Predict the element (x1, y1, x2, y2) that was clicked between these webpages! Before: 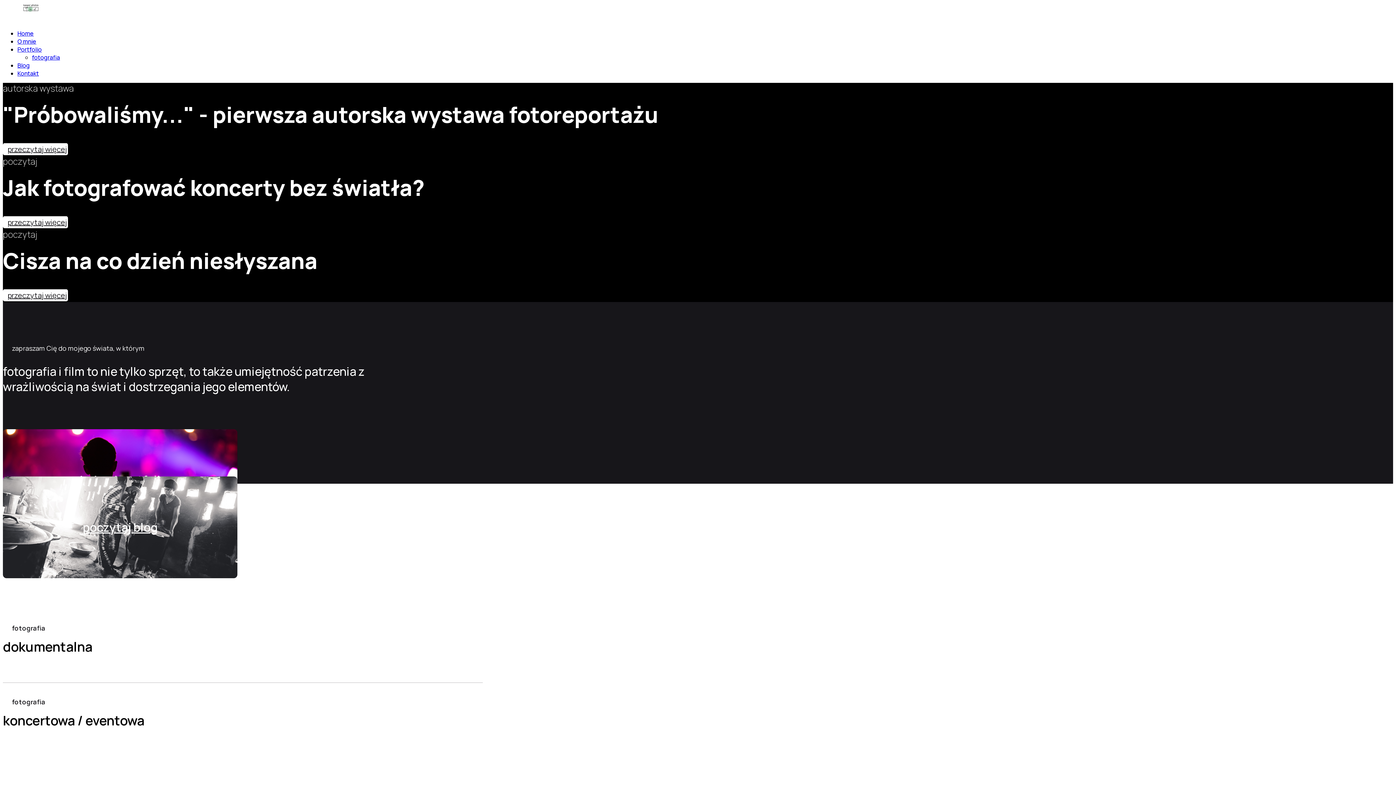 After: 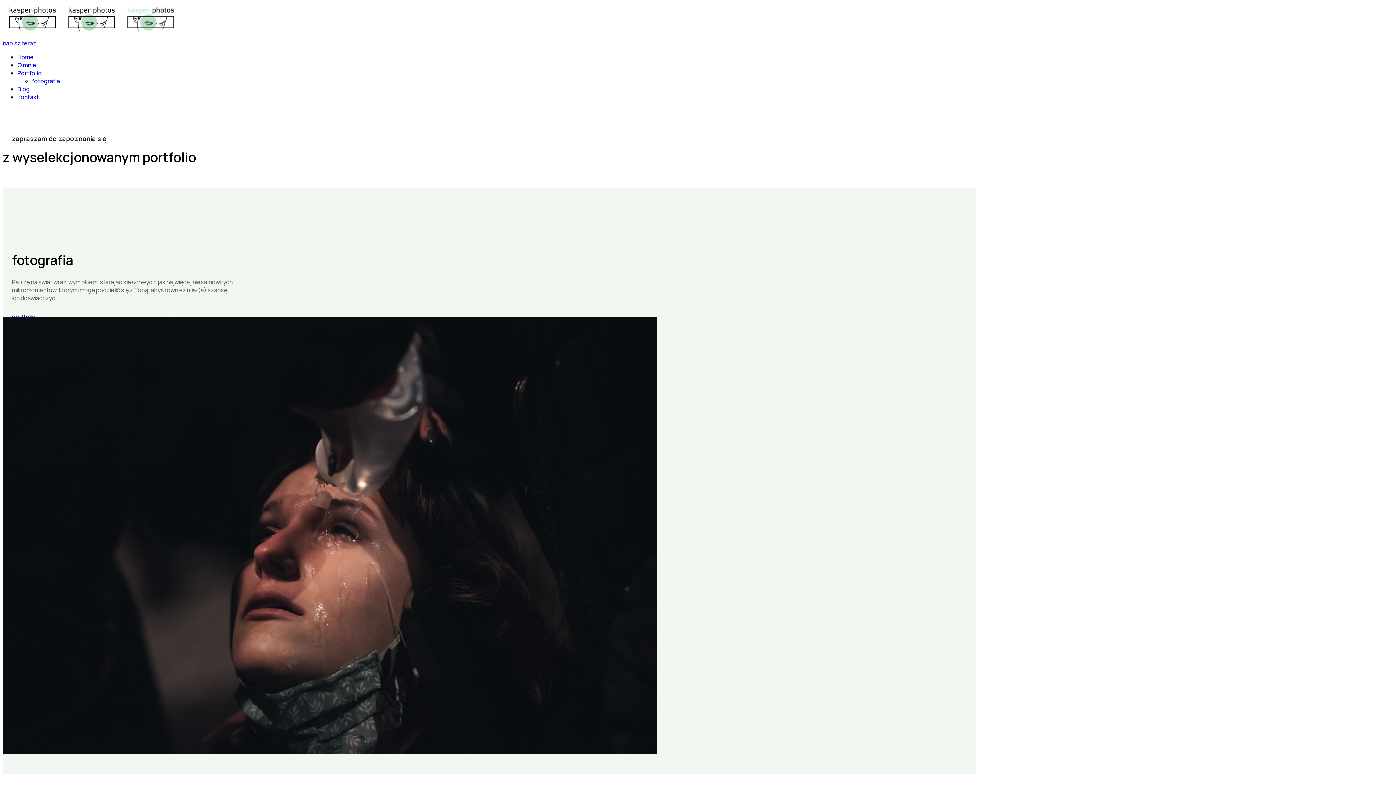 Action: bbox: (17, 45, 41, 53) label: Portfolio